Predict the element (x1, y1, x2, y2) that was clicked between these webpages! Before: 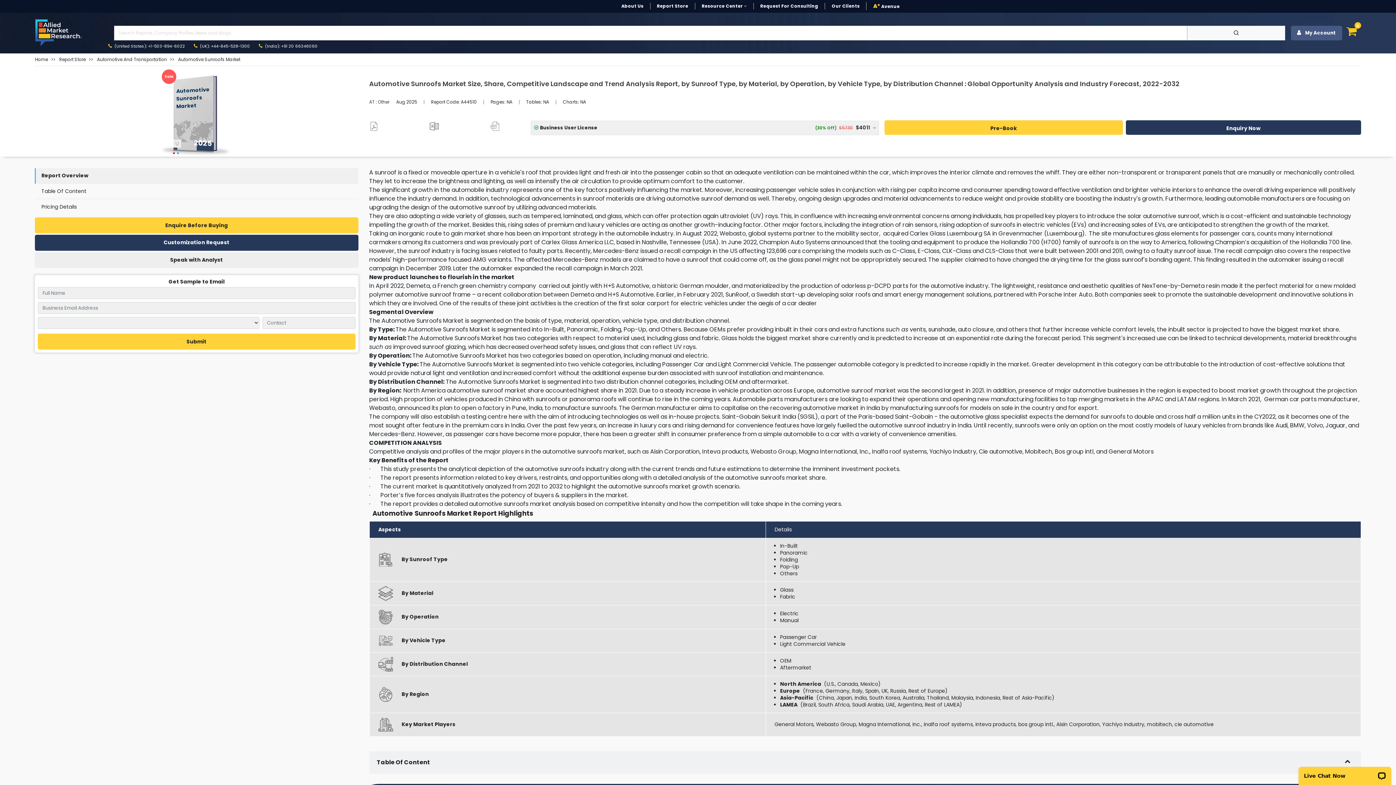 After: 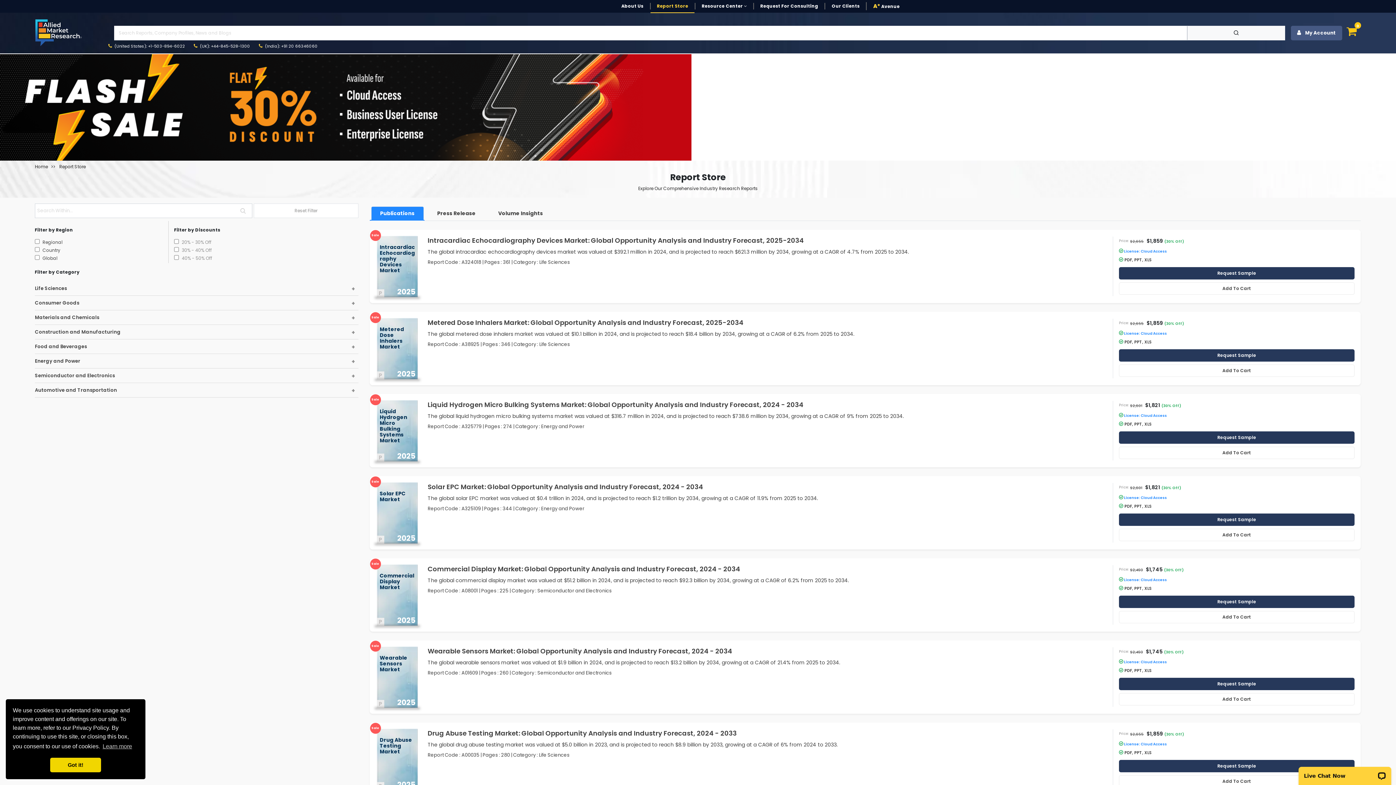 Action: label: Report Store bbox: (650, 3, 694, 9)